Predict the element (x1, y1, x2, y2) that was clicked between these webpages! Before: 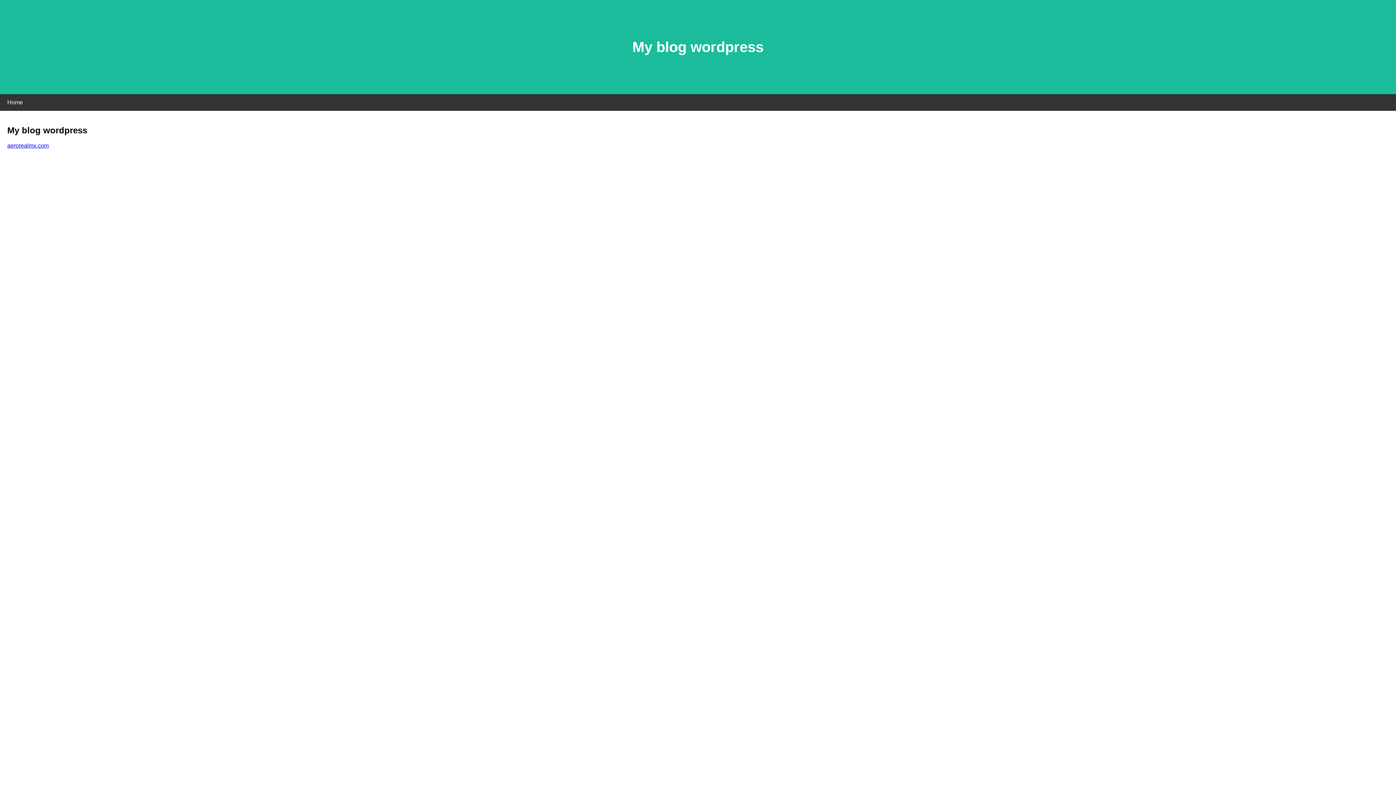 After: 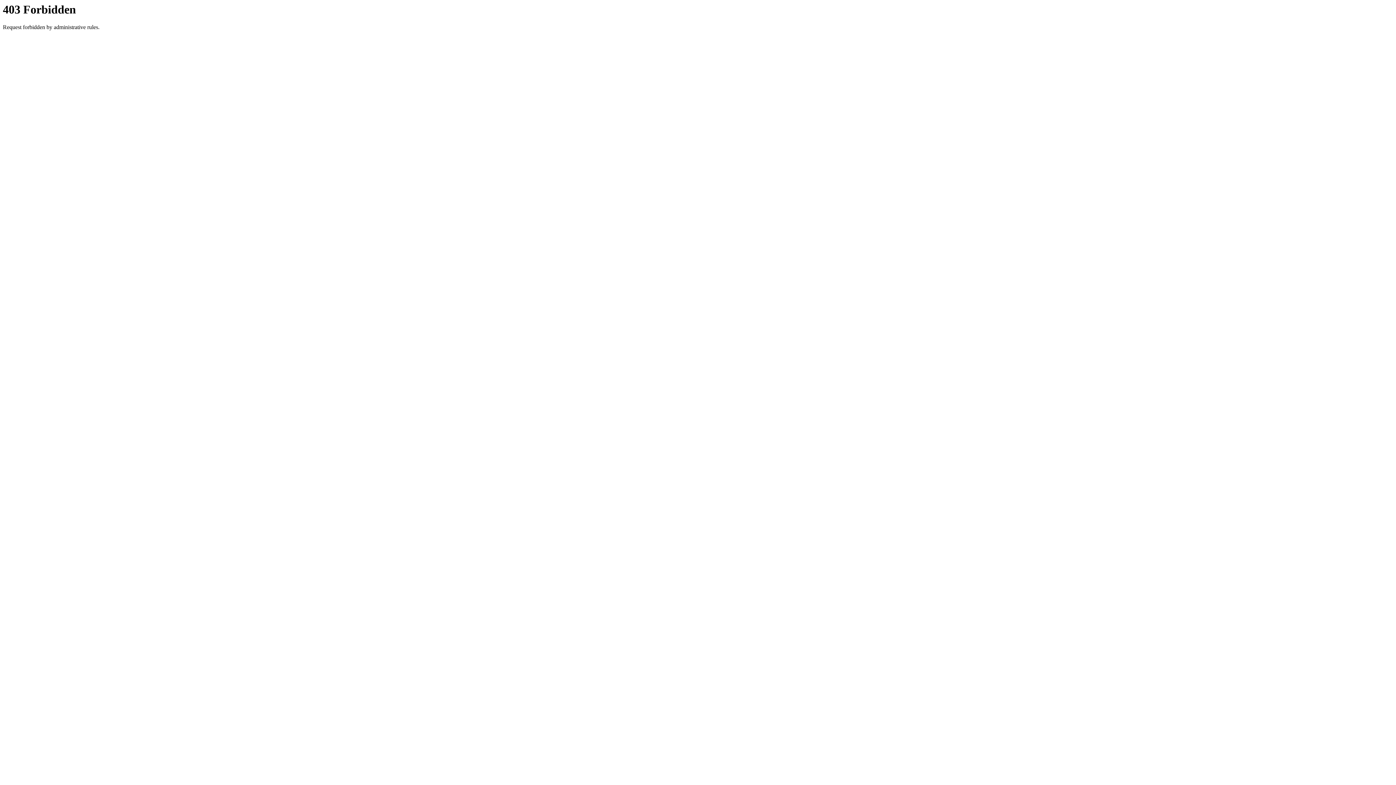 Action: label: aerorealmx.com bbox: (7, 142, 48, 148)